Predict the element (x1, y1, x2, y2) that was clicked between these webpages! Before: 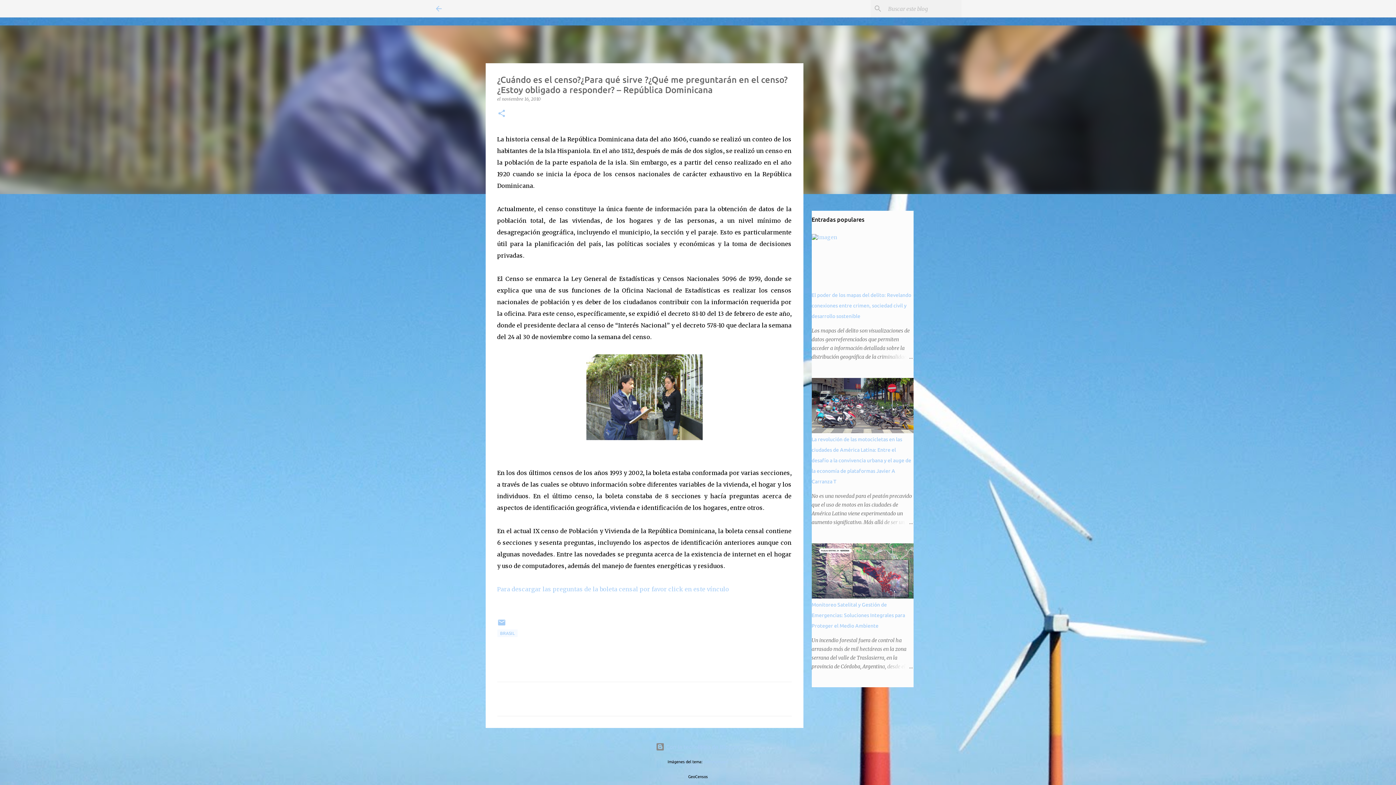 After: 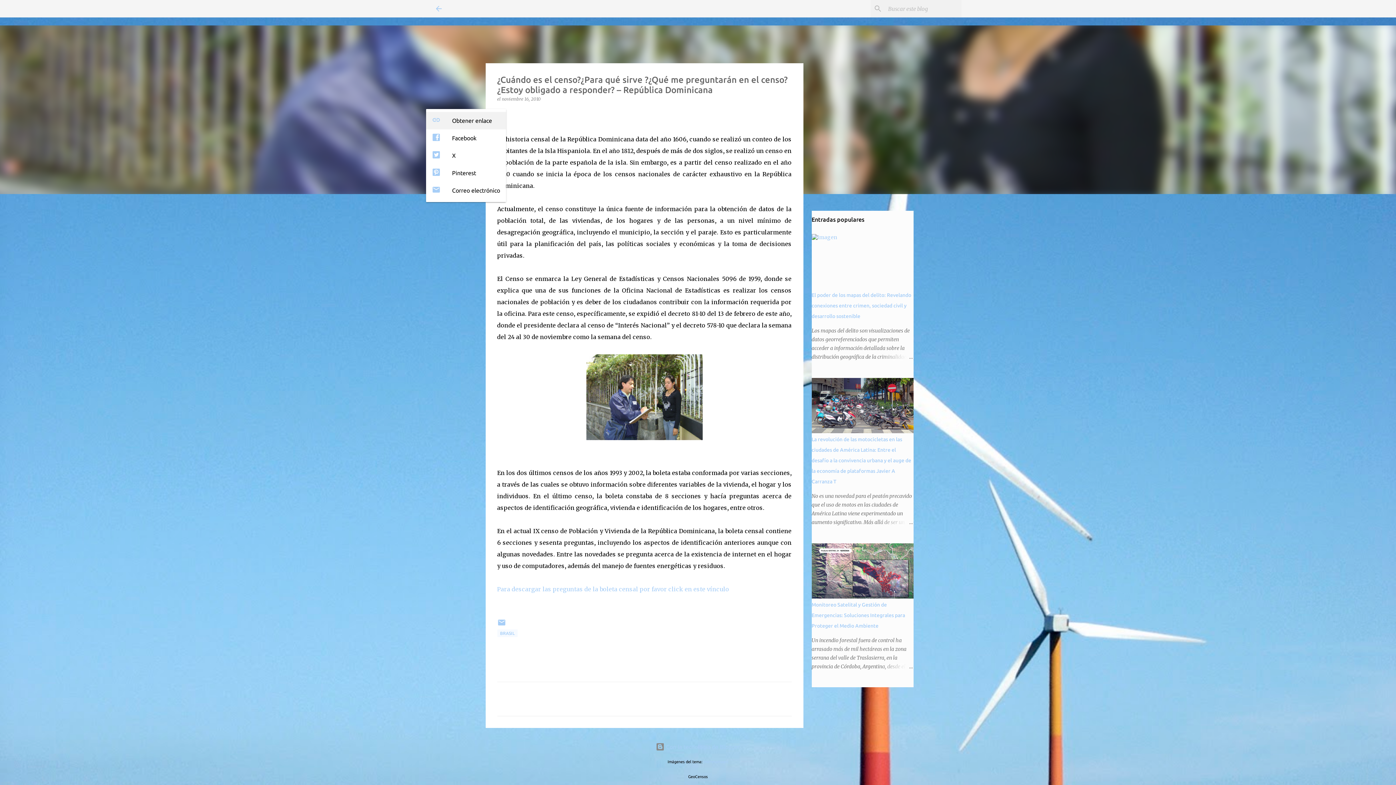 Action: label: Compartir bbox: (497, 109, 506, 118)